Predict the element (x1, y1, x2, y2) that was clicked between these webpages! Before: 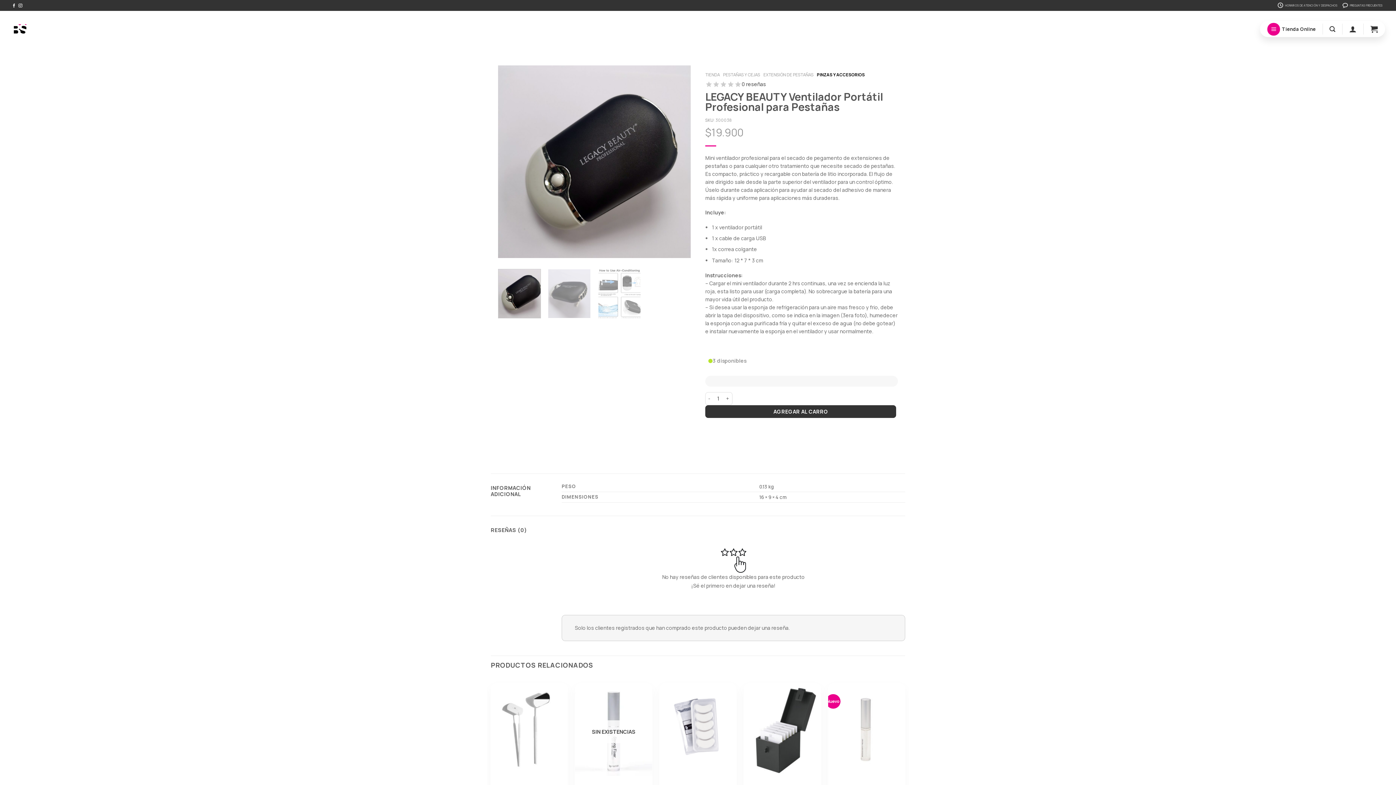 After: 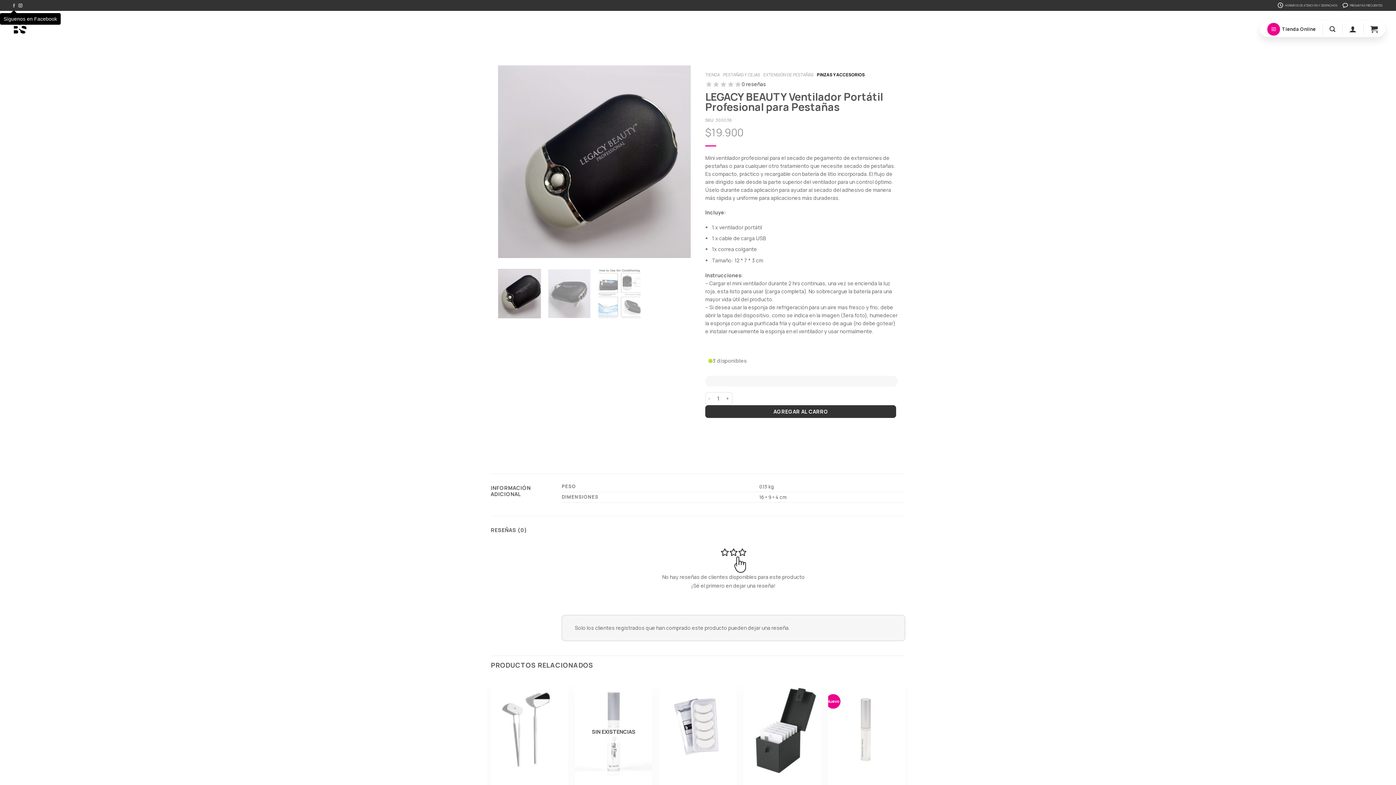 Action: bbox: (12, 3, 16, 7) label: Síguenos en Facebook